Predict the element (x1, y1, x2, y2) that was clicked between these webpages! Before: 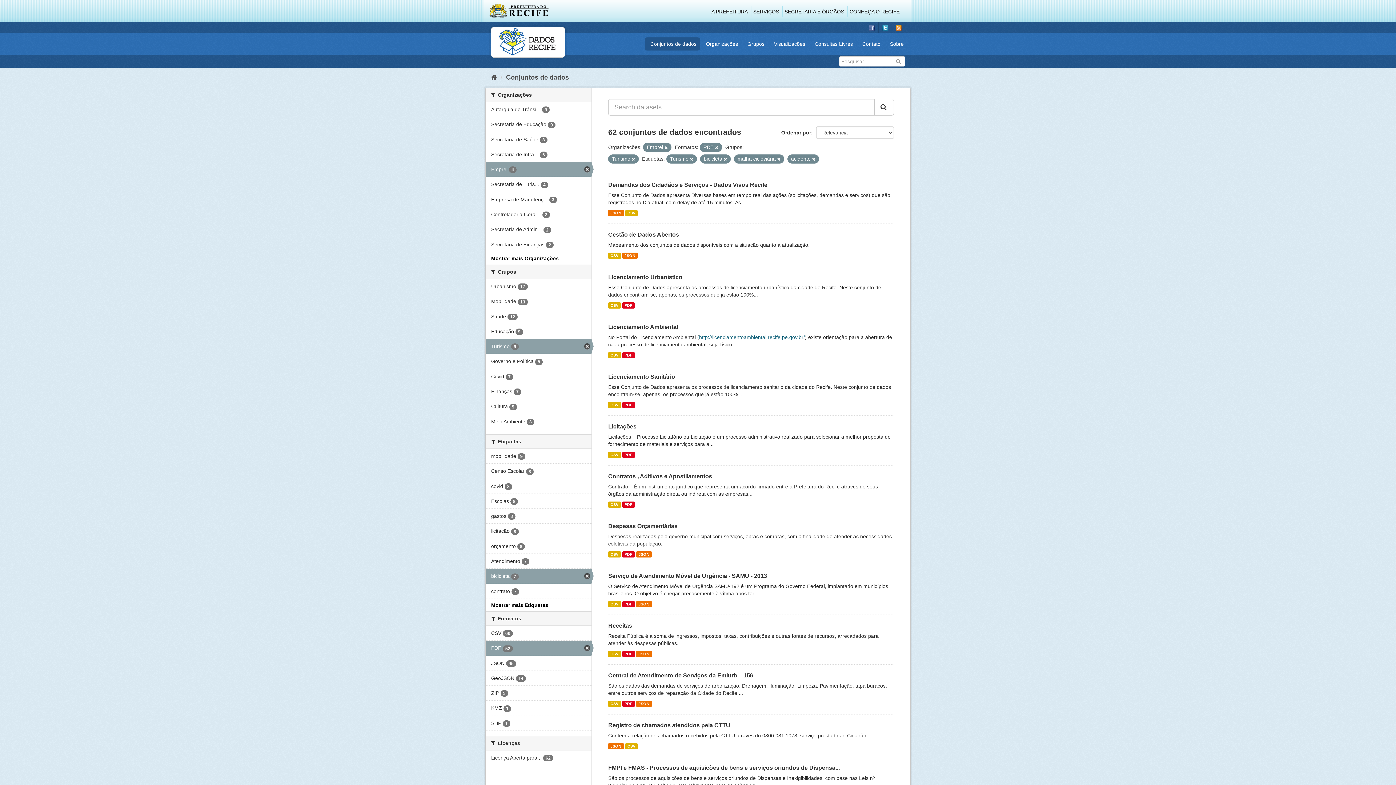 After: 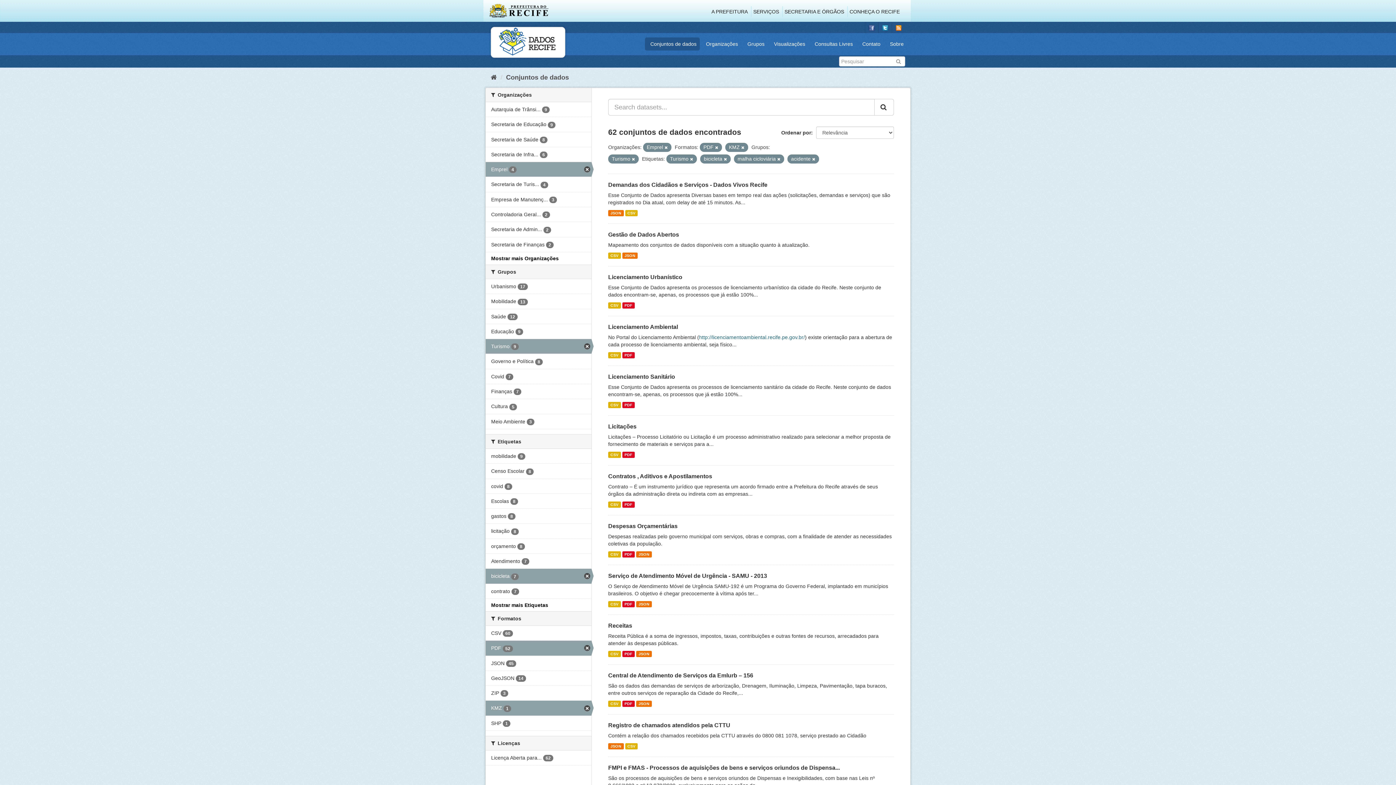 Action: label: KMZ 1 bbox: (485, 701, 591, 715)